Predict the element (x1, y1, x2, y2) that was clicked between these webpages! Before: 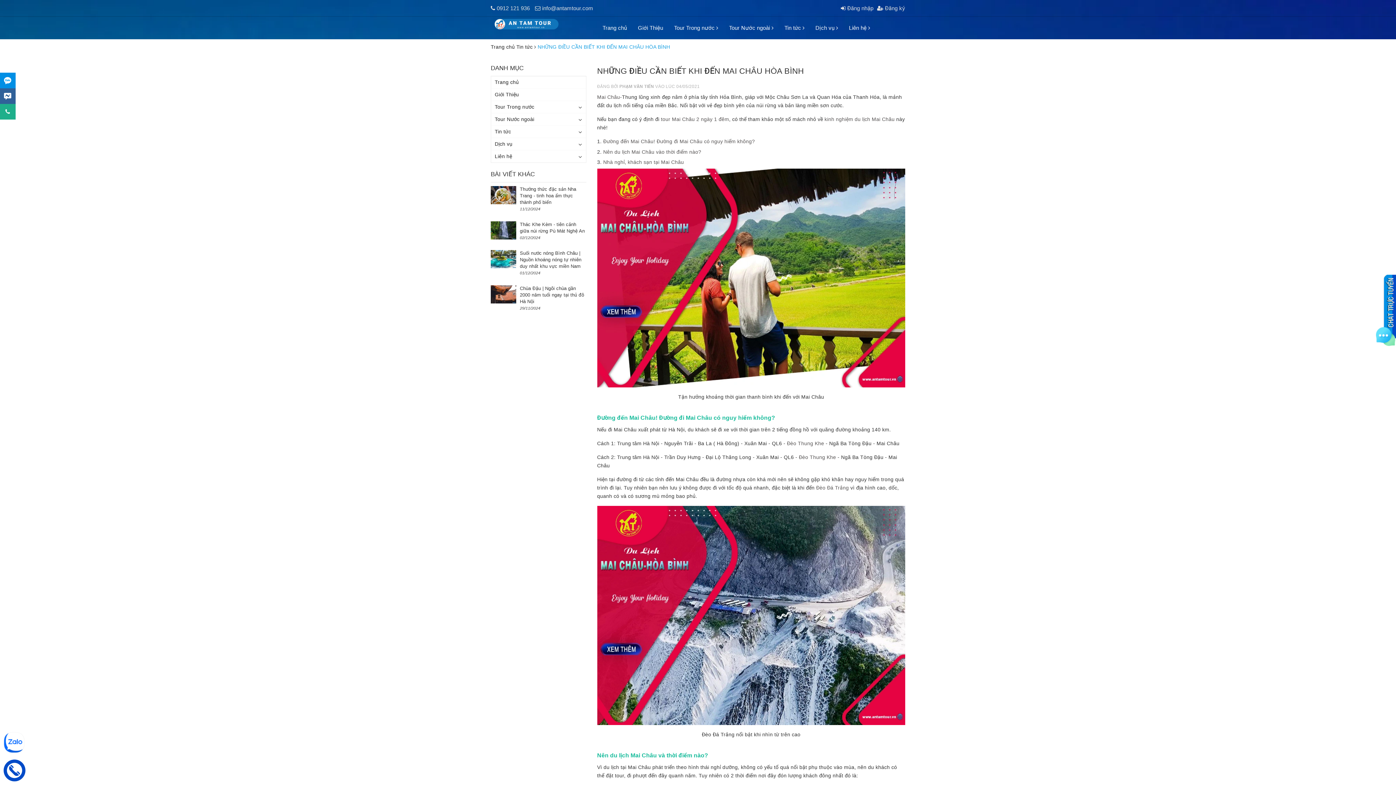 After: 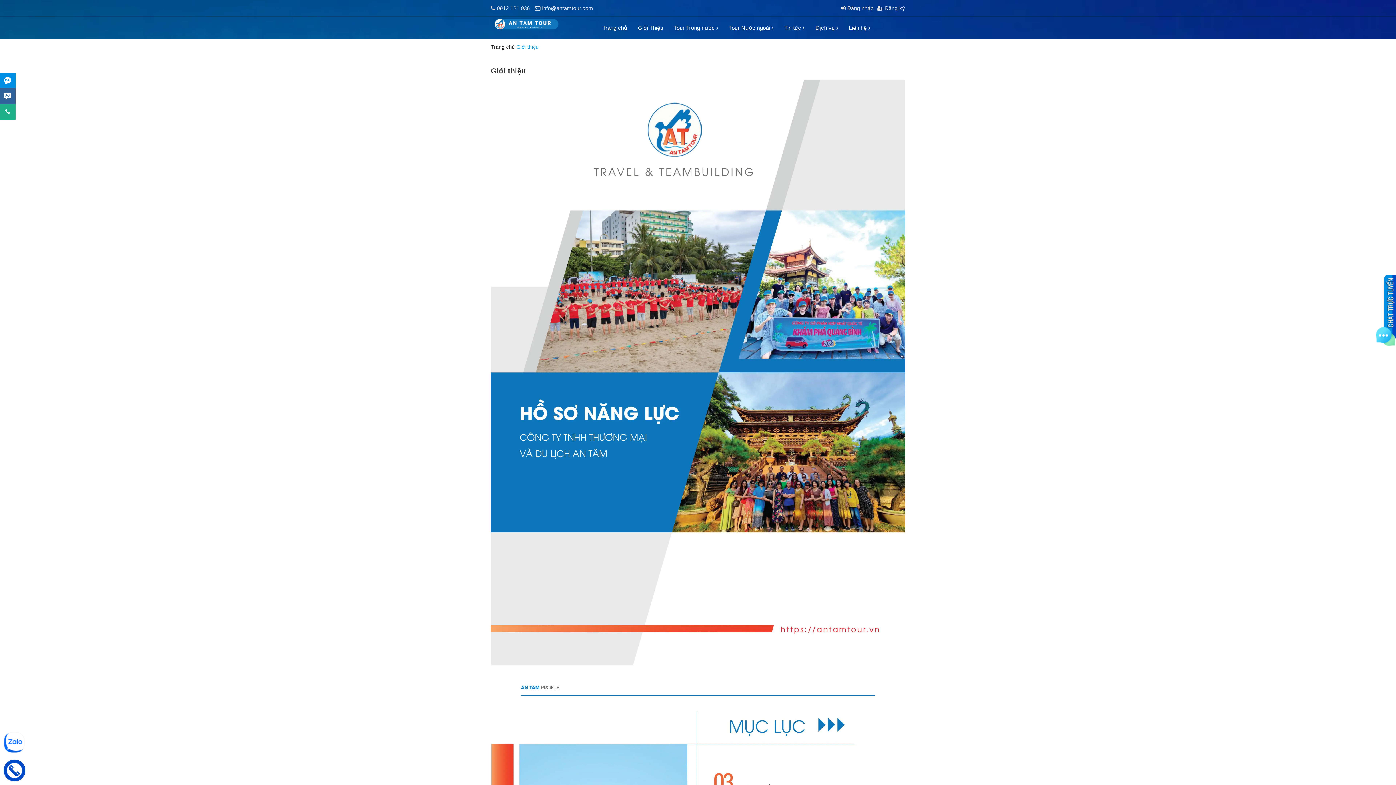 Action: label: Giới Thiệu bbox: (491, 88, 586, 101)